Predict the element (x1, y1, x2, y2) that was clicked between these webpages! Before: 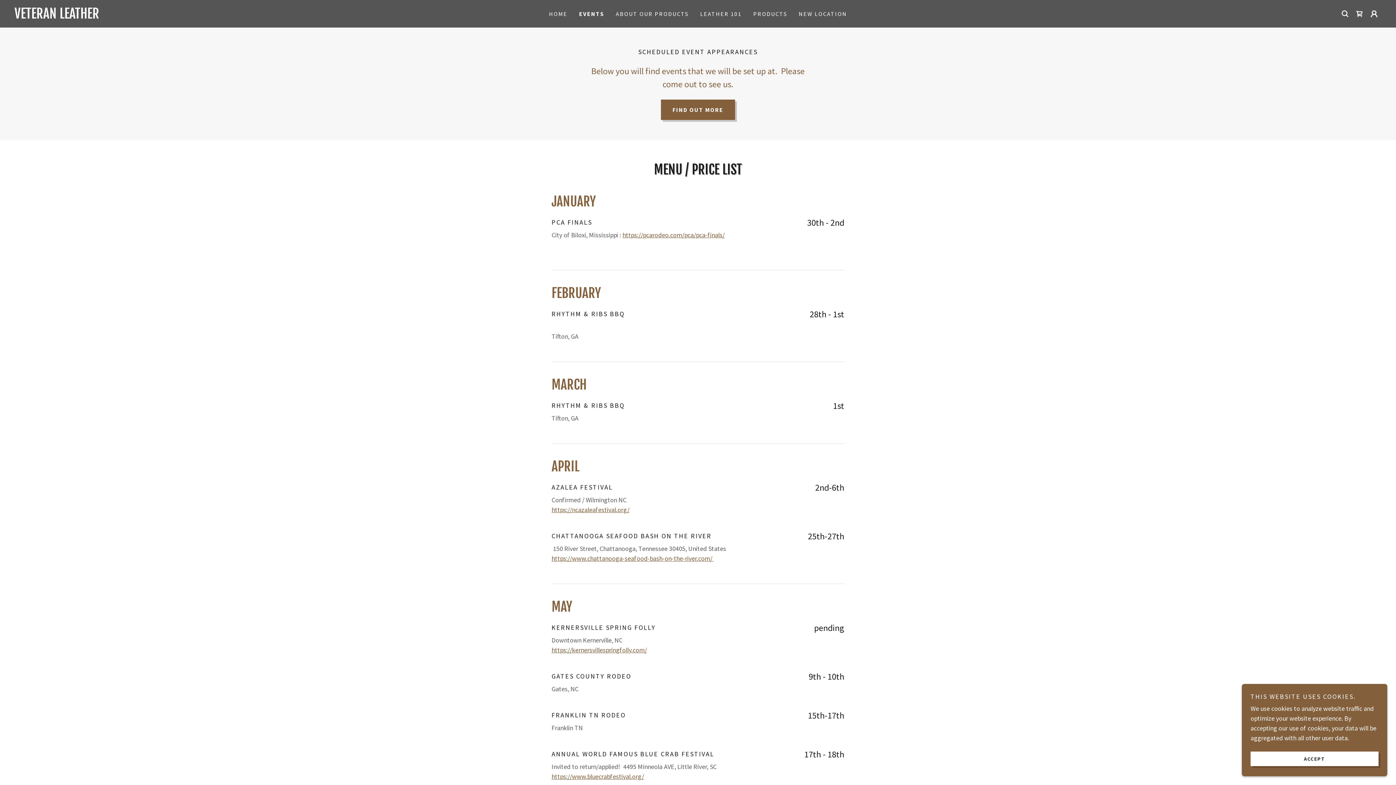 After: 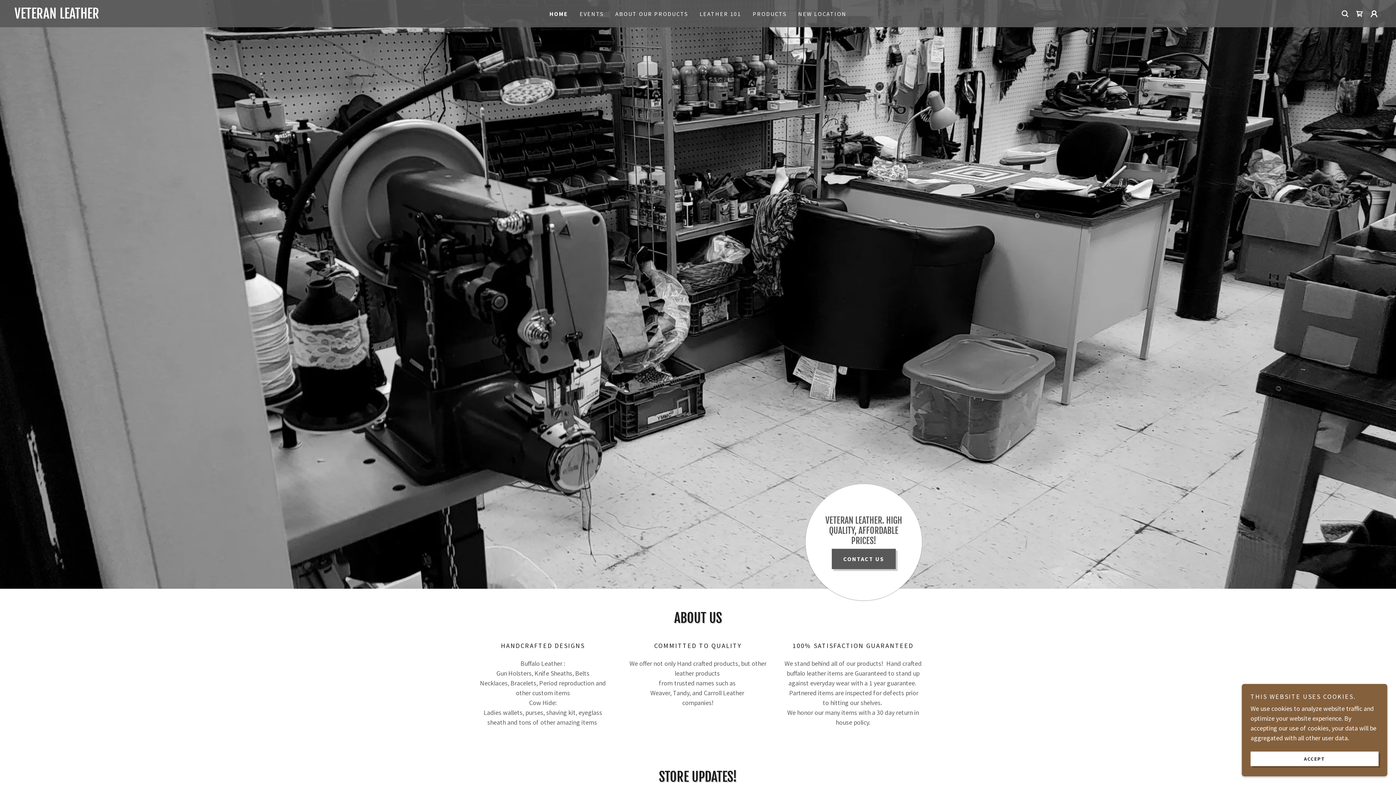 Action: bbox: (14, 12, 356, 20) label: VETERAN LEATHER